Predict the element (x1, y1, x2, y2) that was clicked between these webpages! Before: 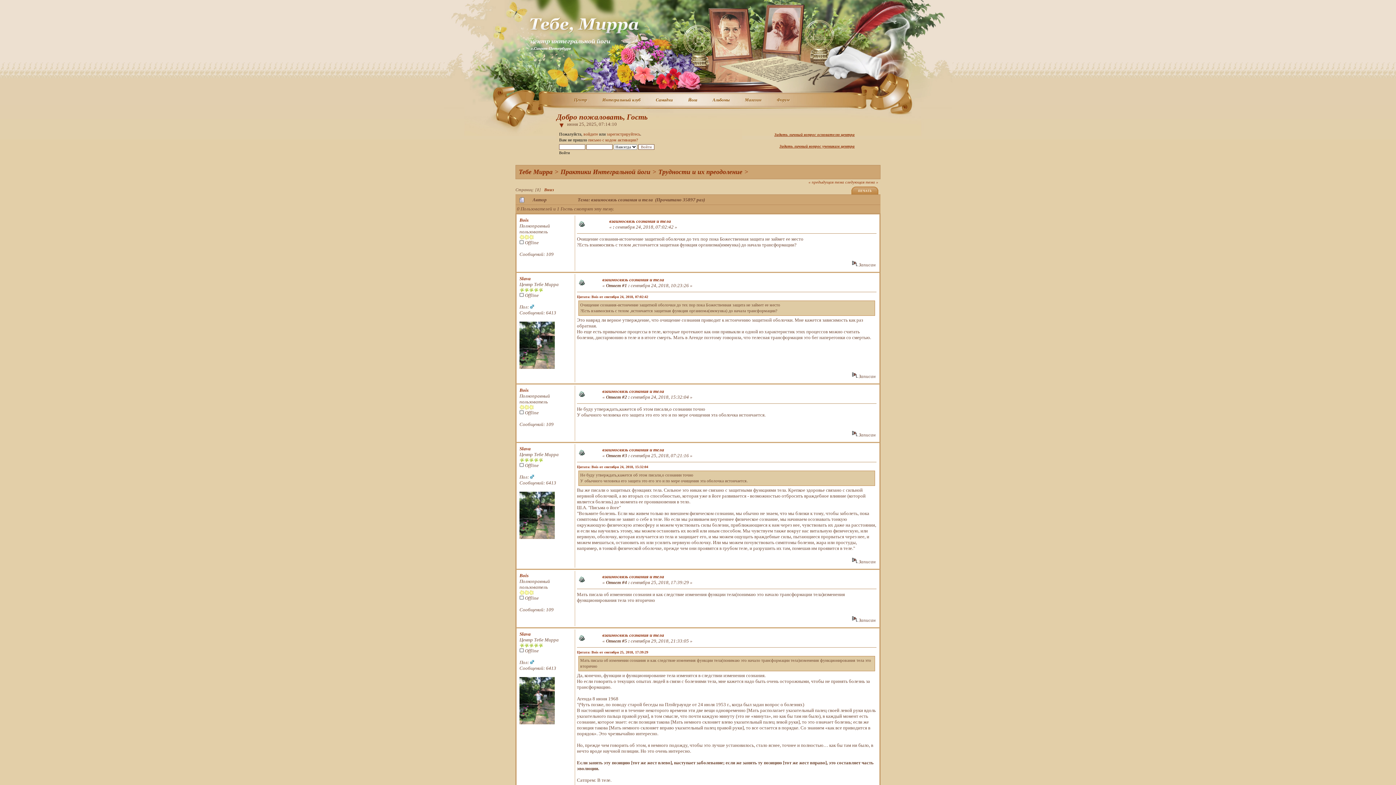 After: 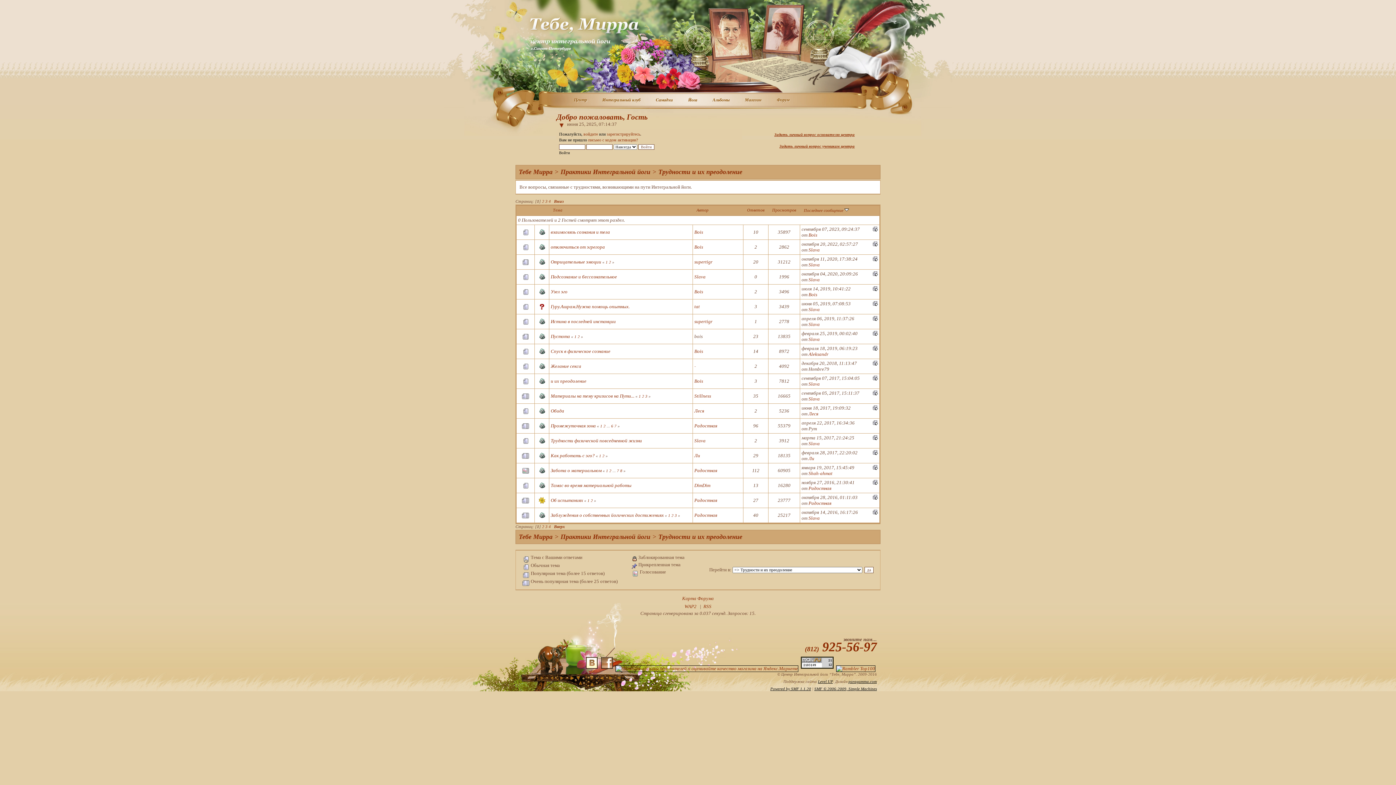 Action: label: Трудности и их преодоление bbox: (658, 168, 742, 175)